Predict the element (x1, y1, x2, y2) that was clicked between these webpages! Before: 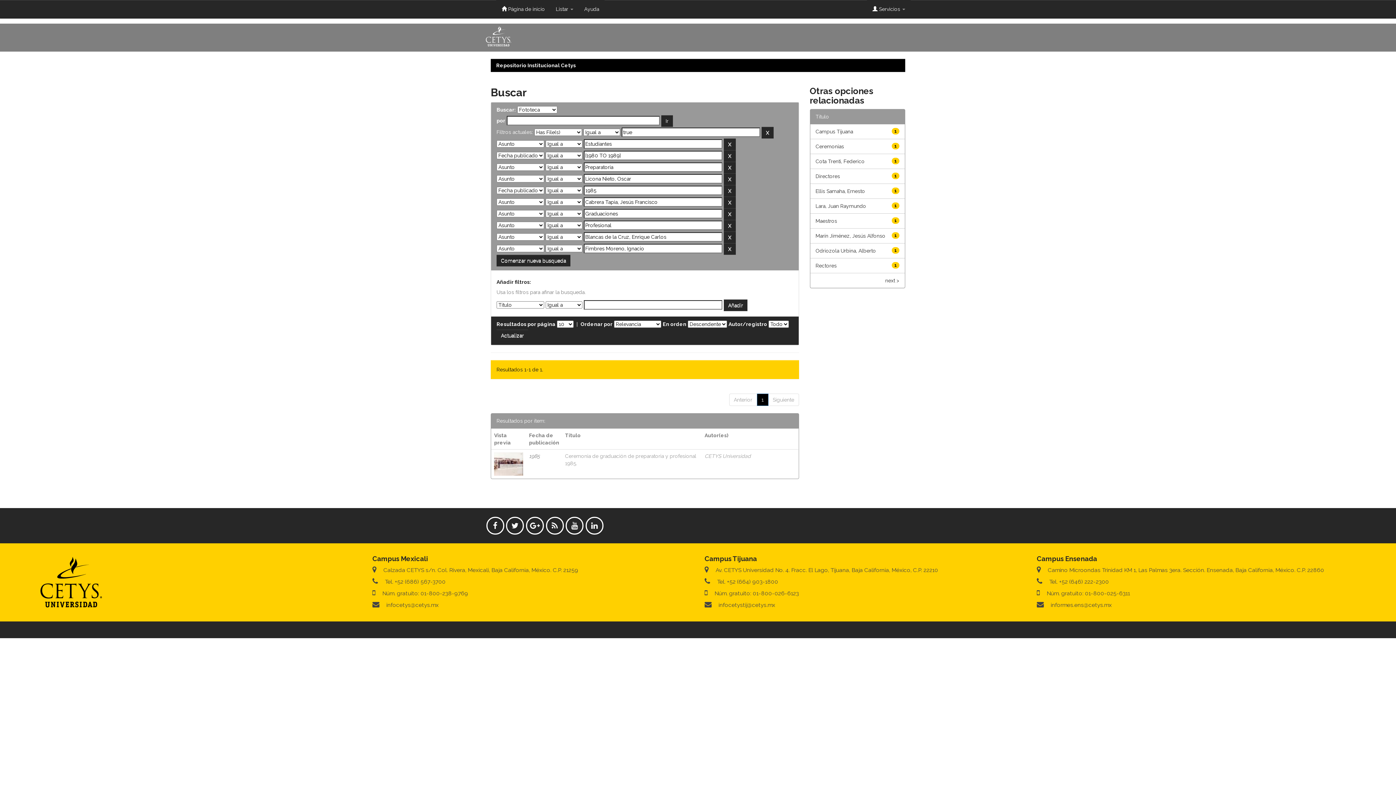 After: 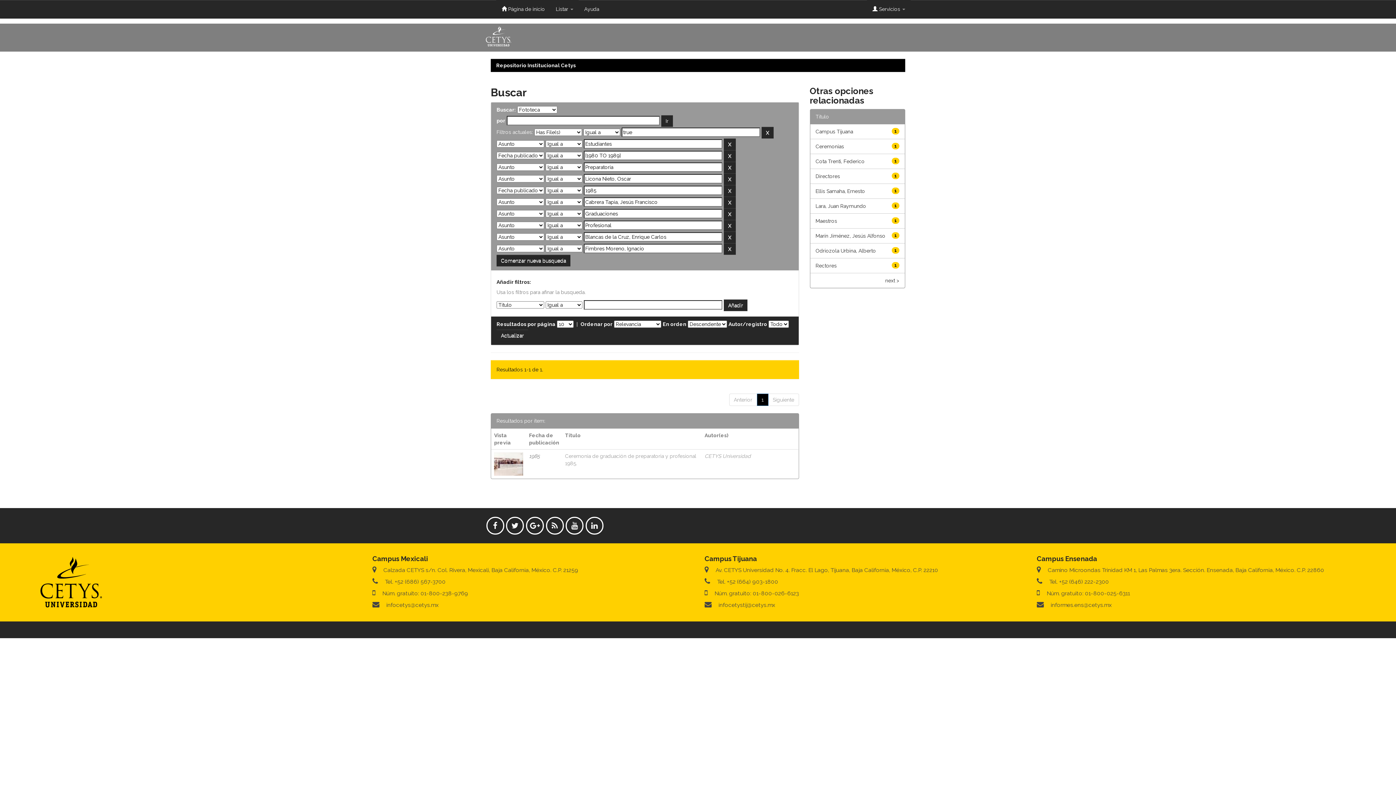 Action: bbox: (578, 0, 604, 18) label: Ayuda